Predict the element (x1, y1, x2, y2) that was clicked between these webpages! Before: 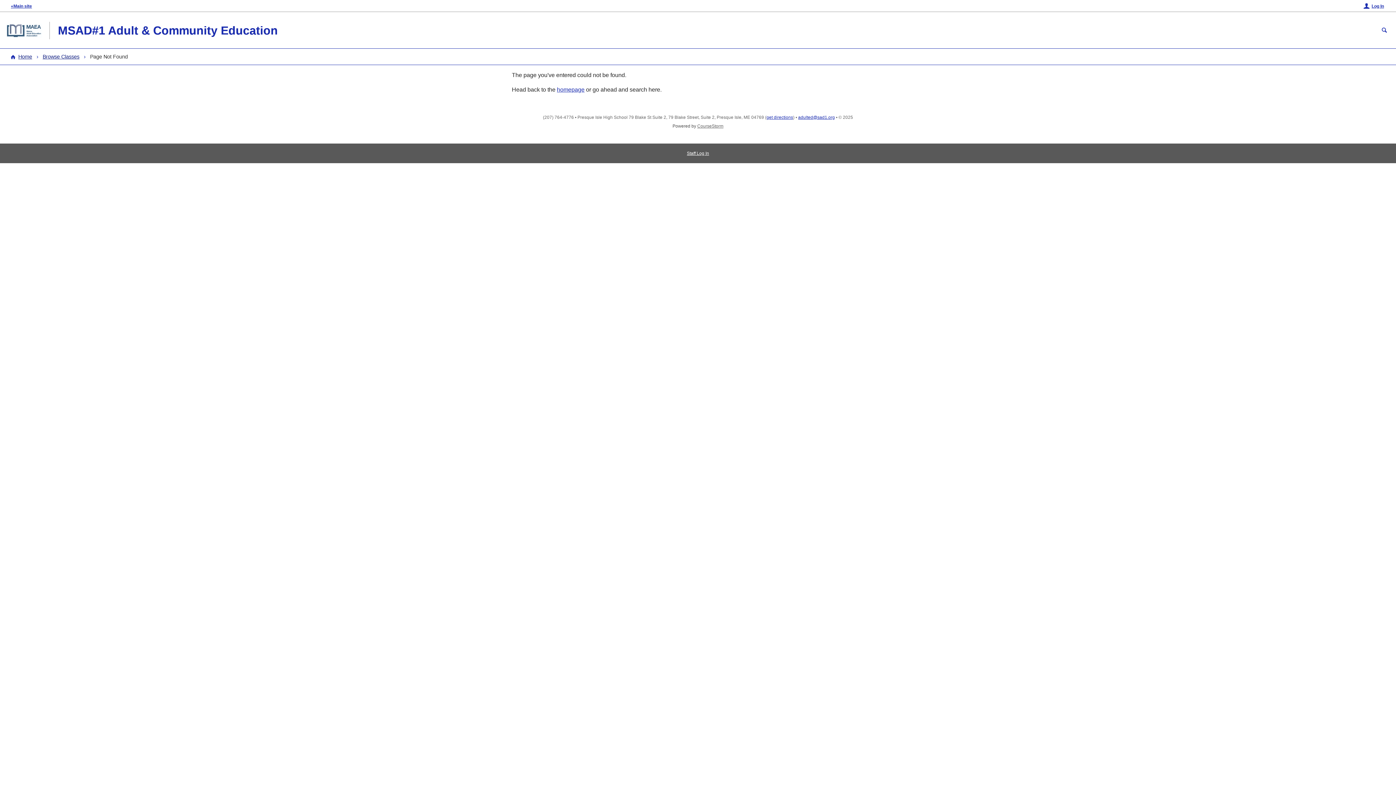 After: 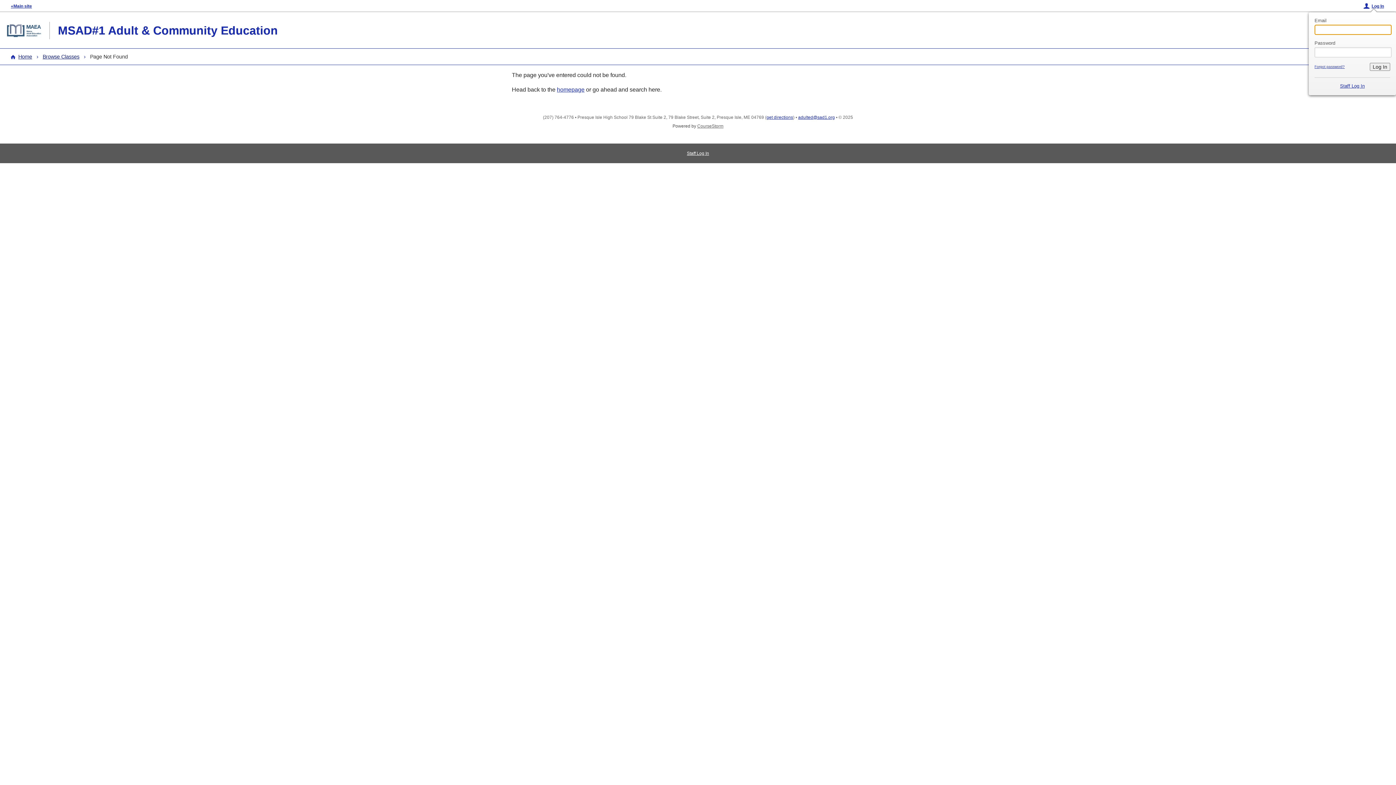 Action: bbox: (1364, 3, 1384, 8) label: Log In